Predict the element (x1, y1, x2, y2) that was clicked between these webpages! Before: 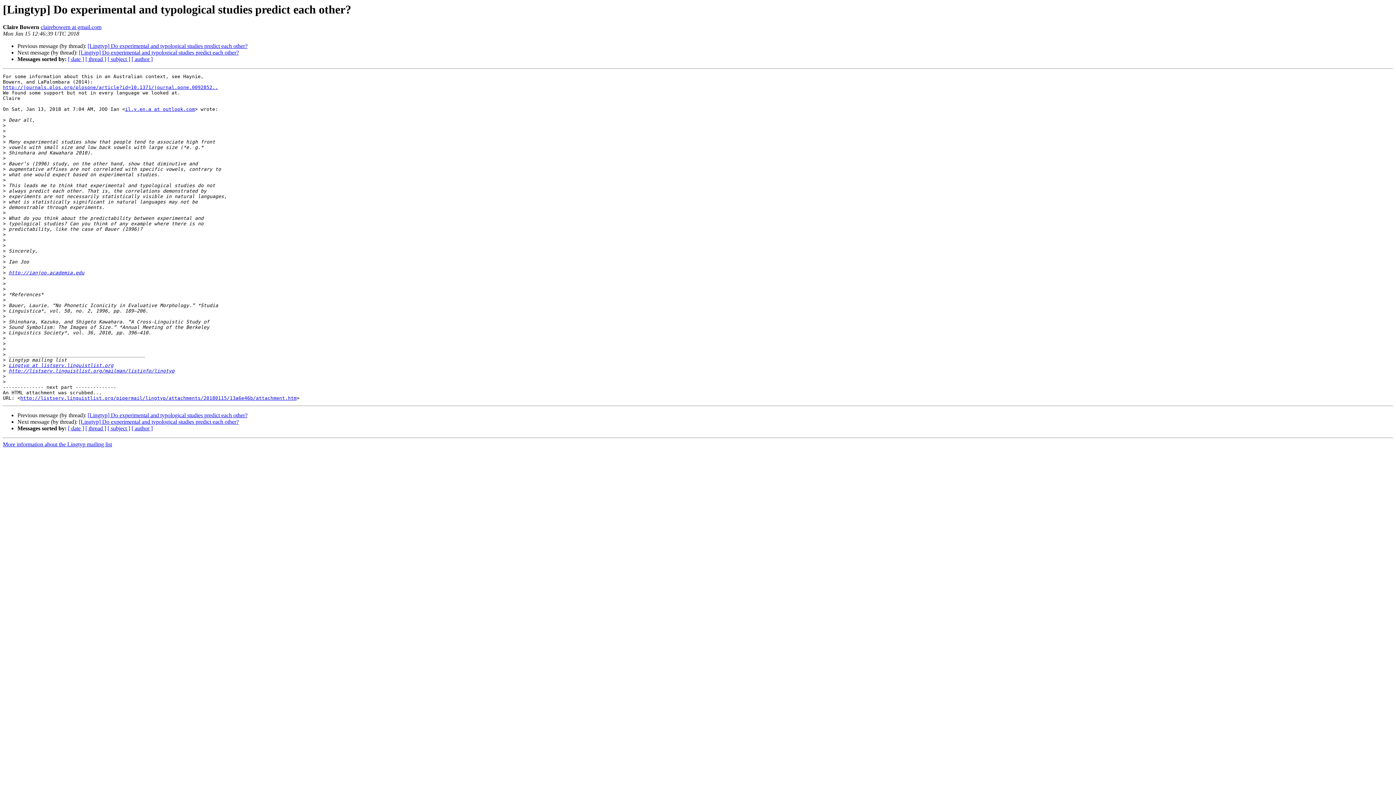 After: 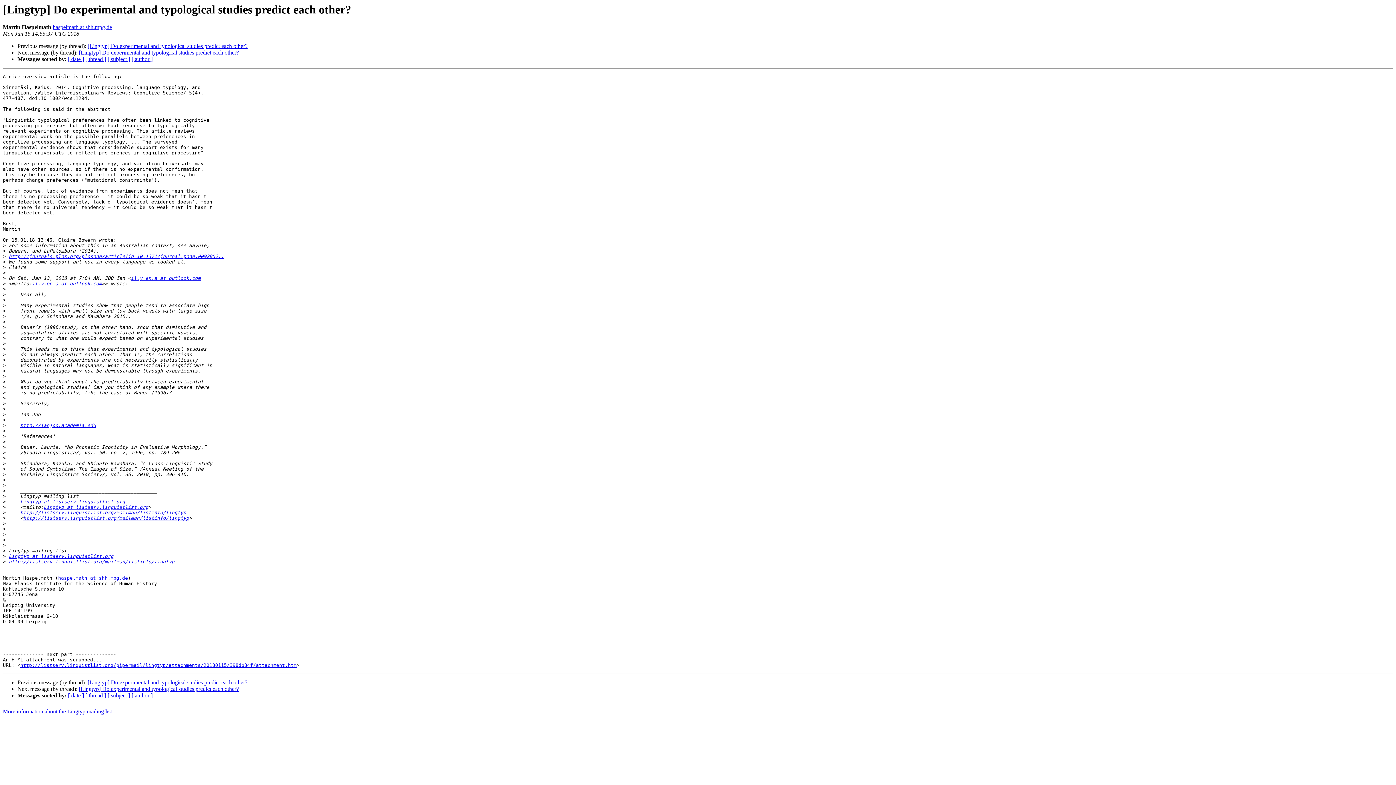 Action: bbox: (78, 419, 238, 425) label: [Lingtyp] Do experimental and typological studies predict each other?